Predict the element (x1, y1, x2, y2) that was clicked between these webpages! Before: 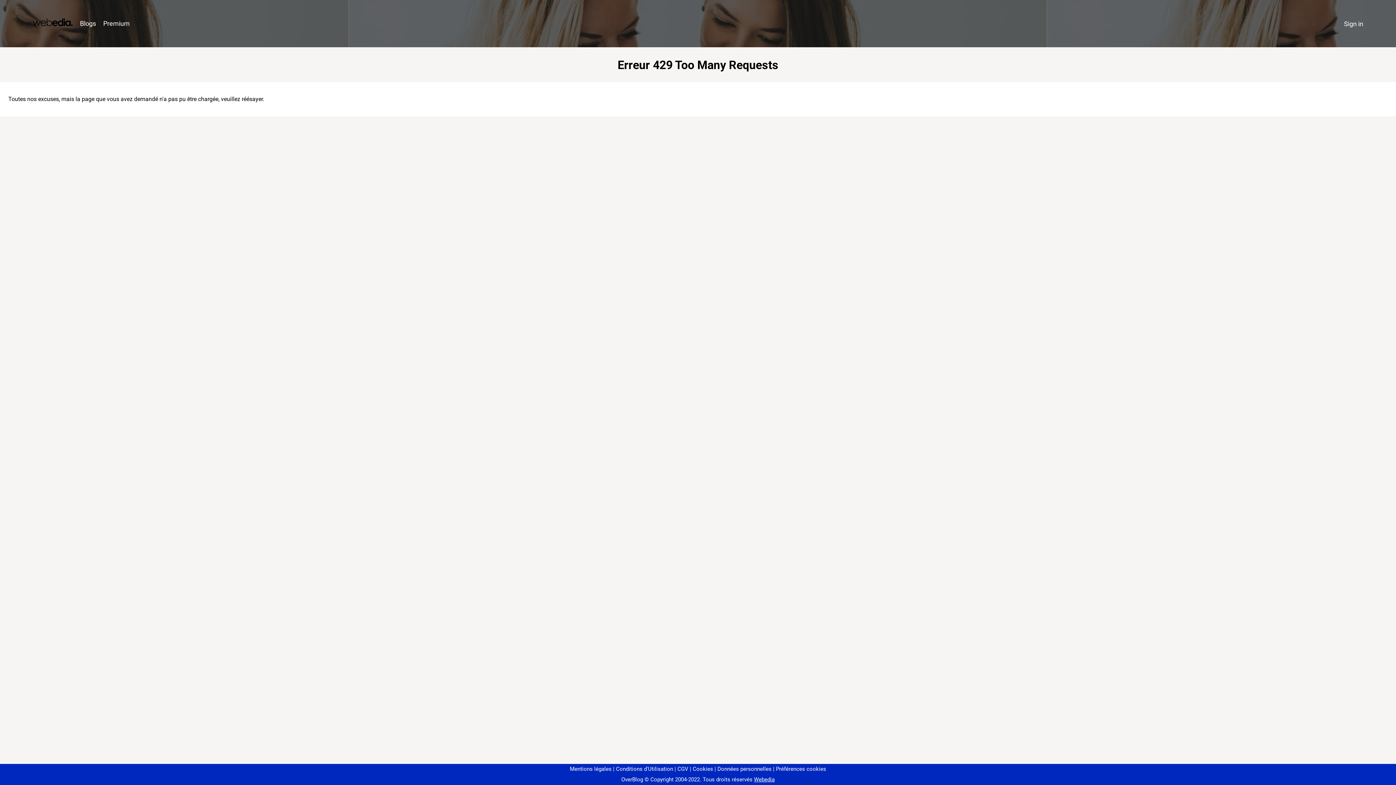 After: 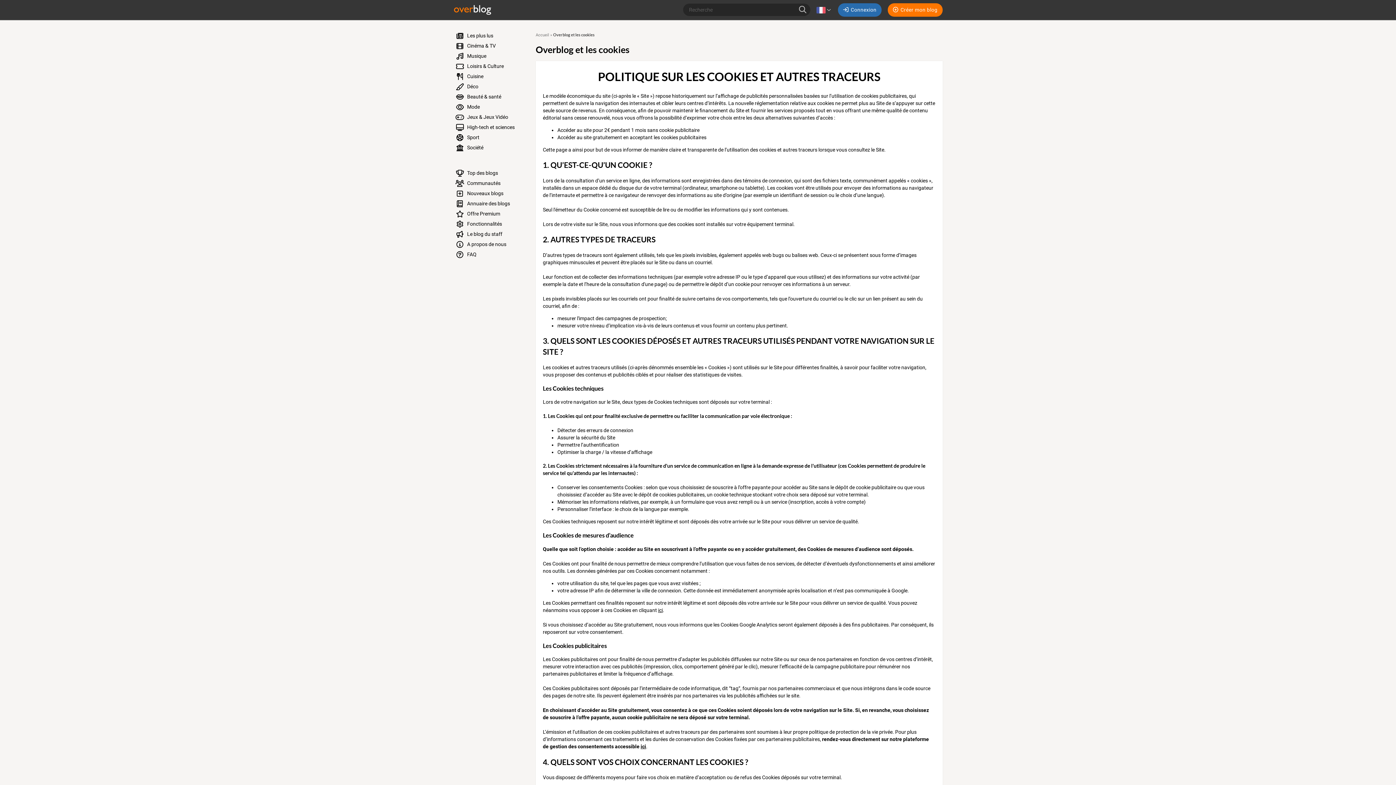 Action: label: Cookies bbox: (690, 766, 713, 772)